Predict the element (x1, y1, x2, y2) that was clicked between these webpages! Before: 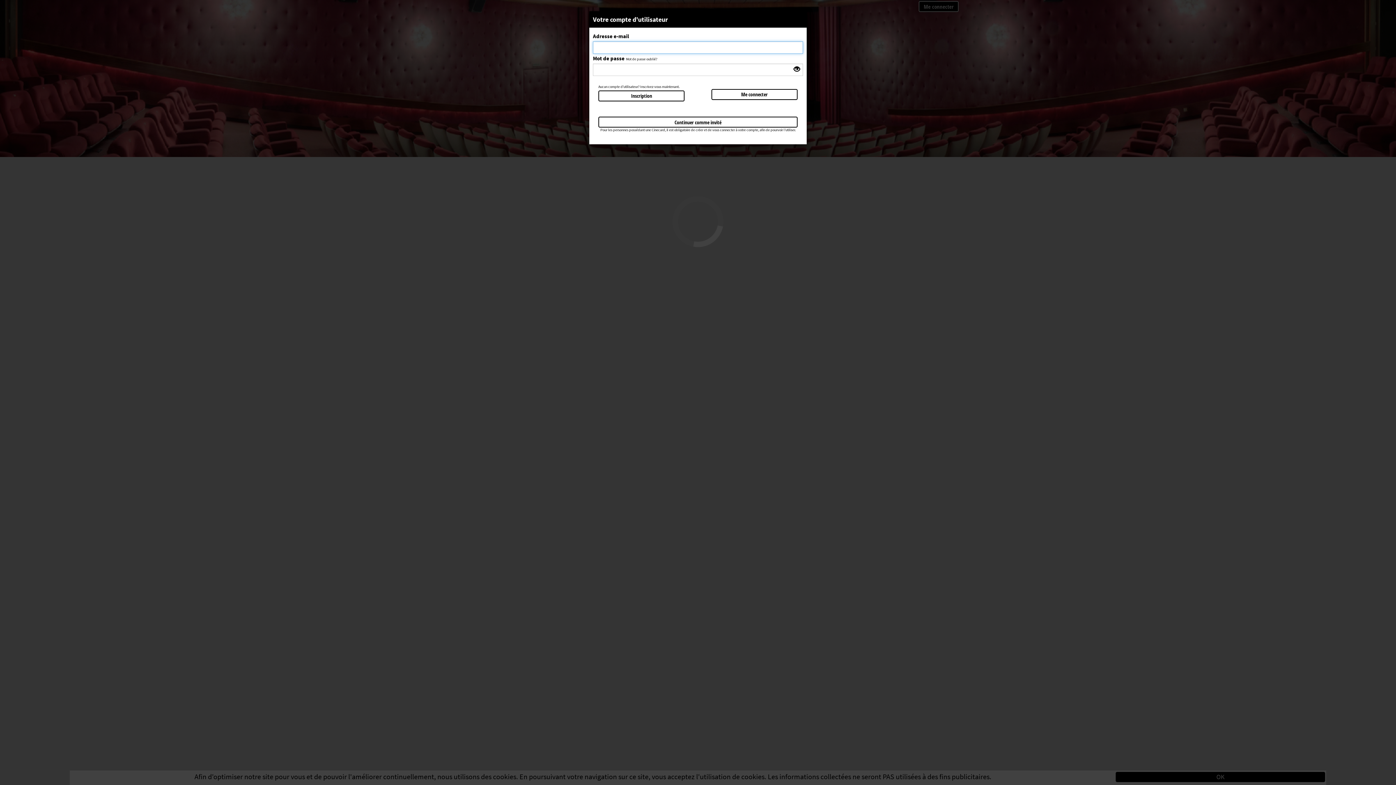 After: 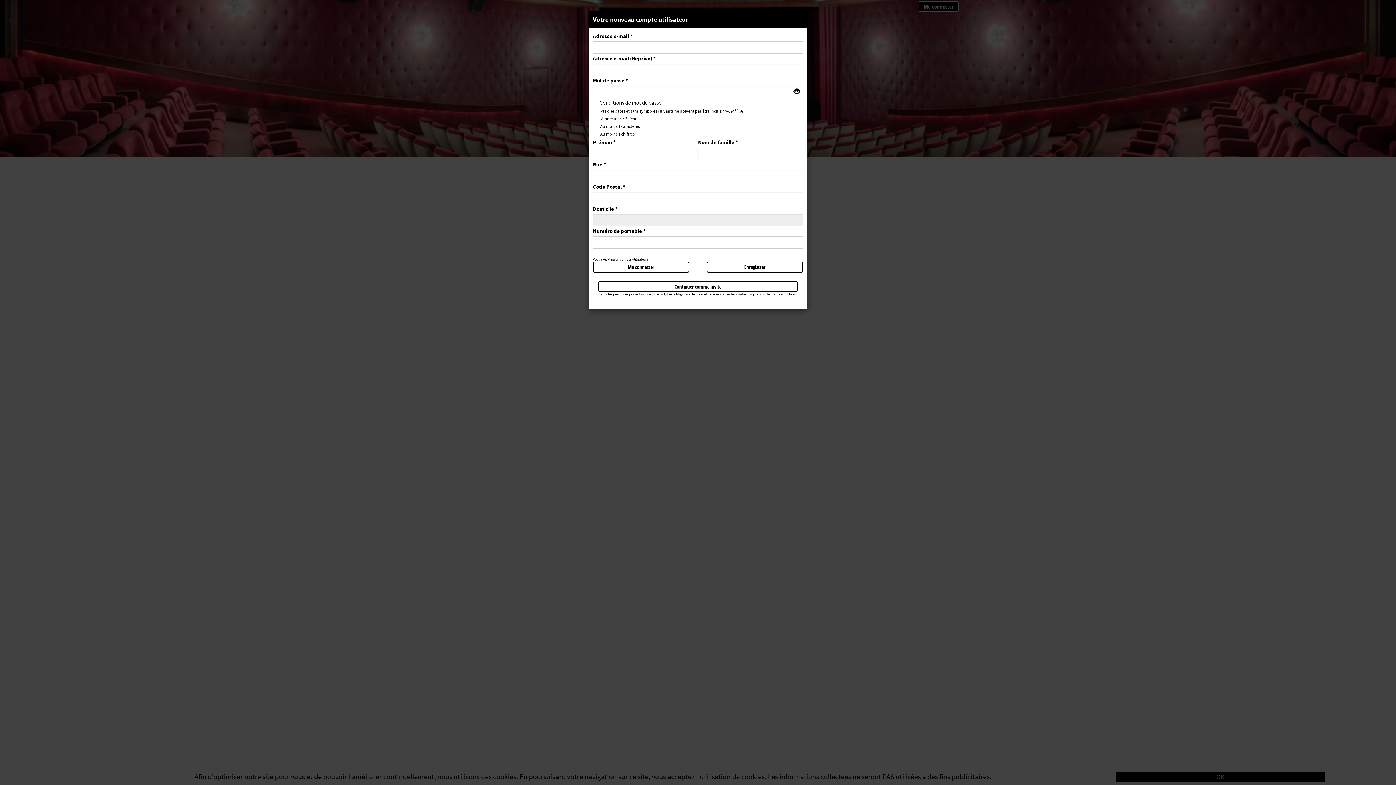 Action: label: Inscription bbox: (598, 90, 684, 101)